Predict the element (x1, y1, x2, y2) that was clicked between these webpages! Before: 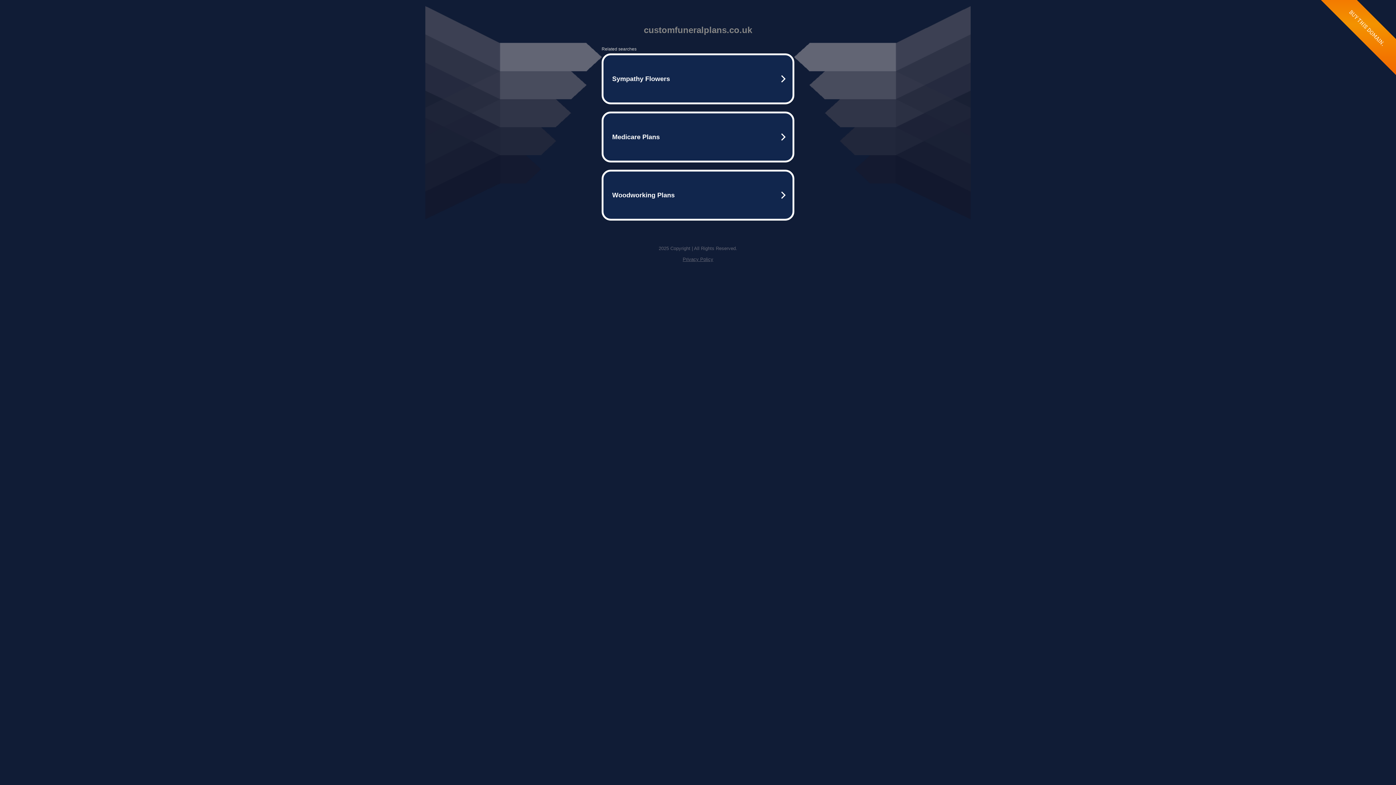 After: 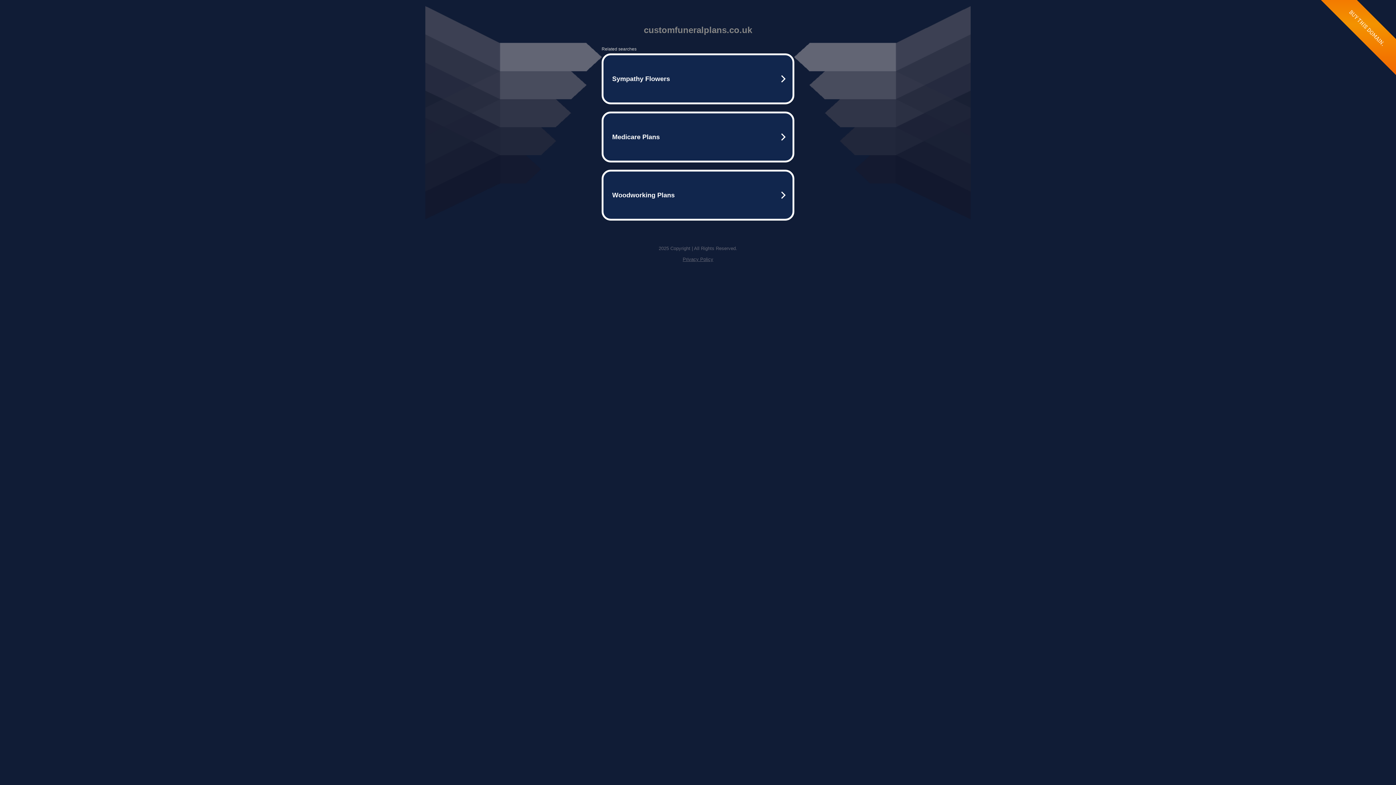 Action: label: Privacy Policy bbox: (682, 256, 713, 262)